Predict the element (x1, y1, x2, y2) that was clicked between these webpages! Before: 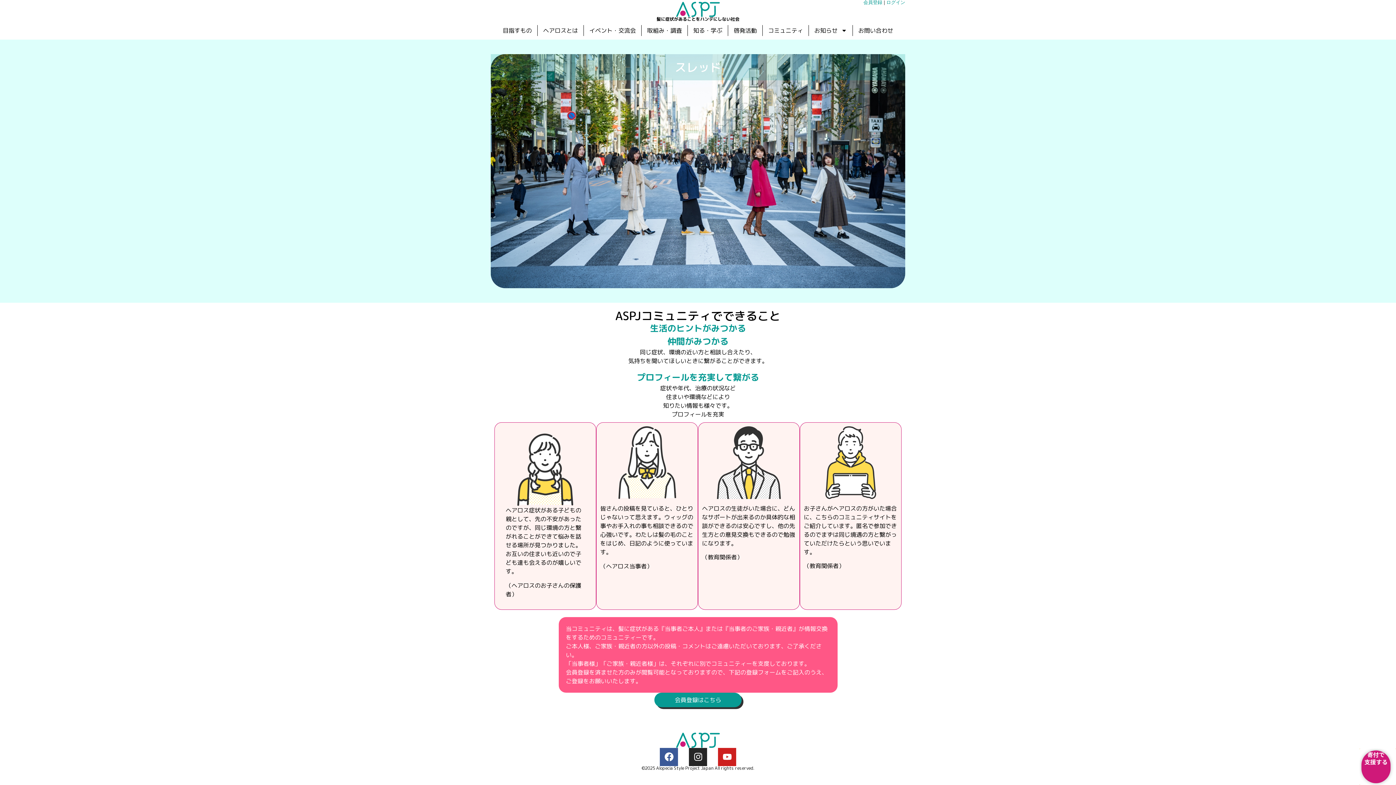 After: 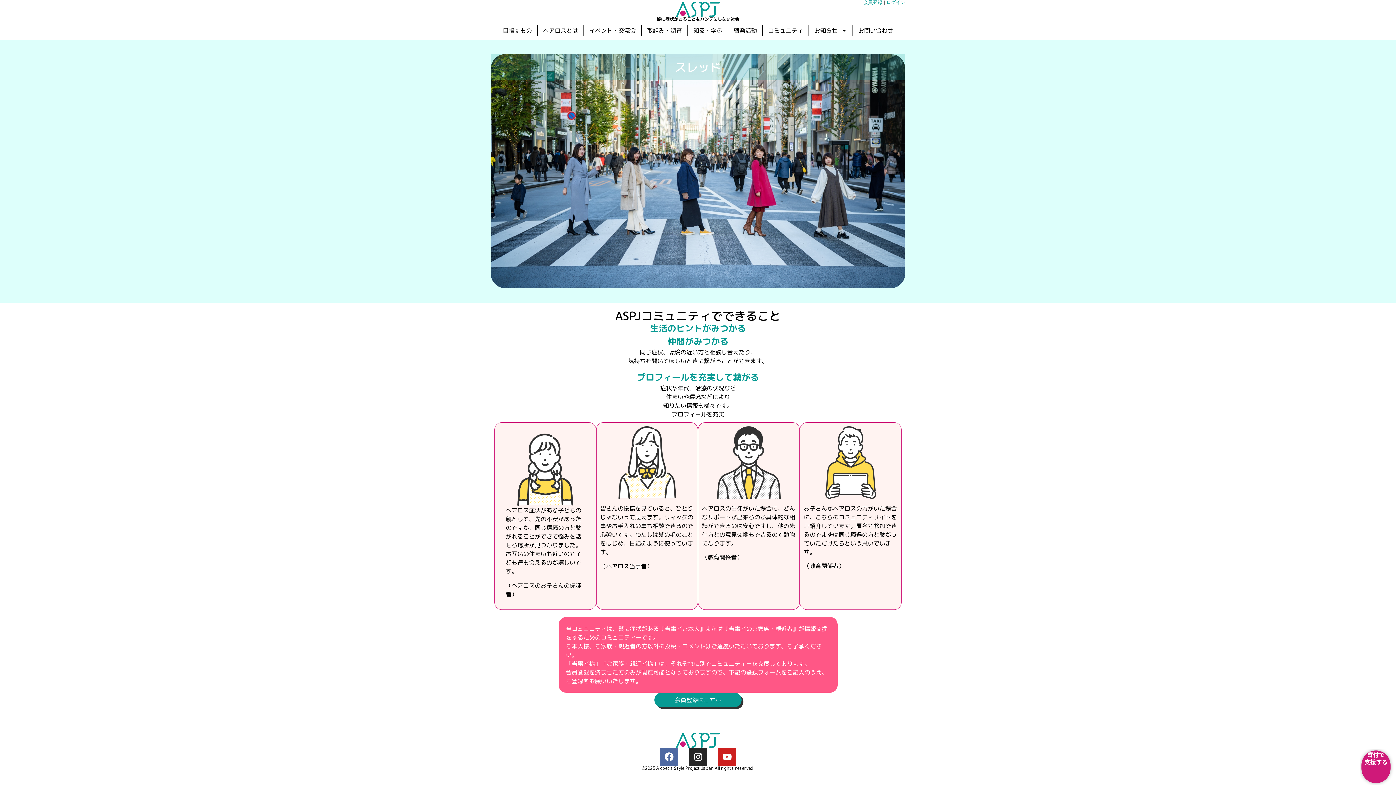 Action: label: Facebook bbox: (660, 748, 678, 766)